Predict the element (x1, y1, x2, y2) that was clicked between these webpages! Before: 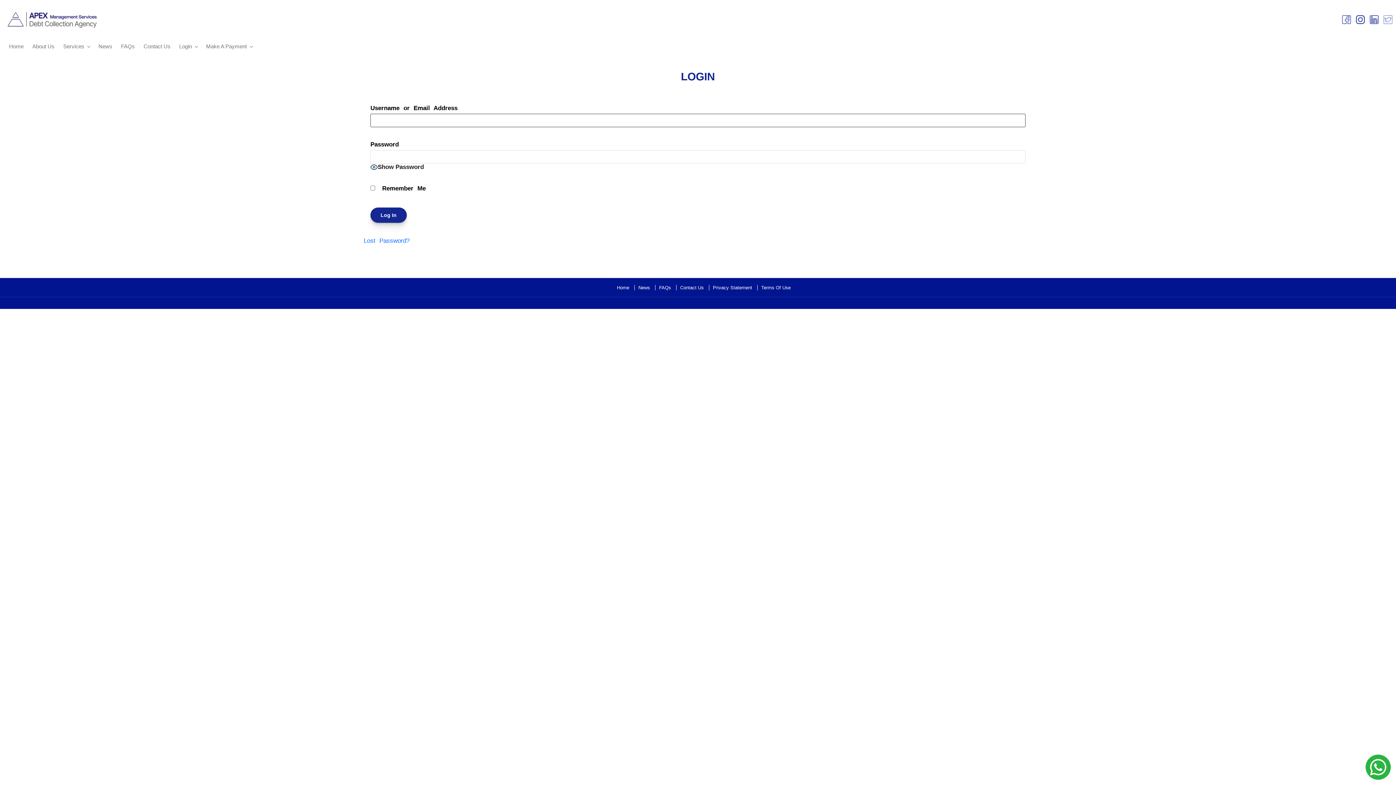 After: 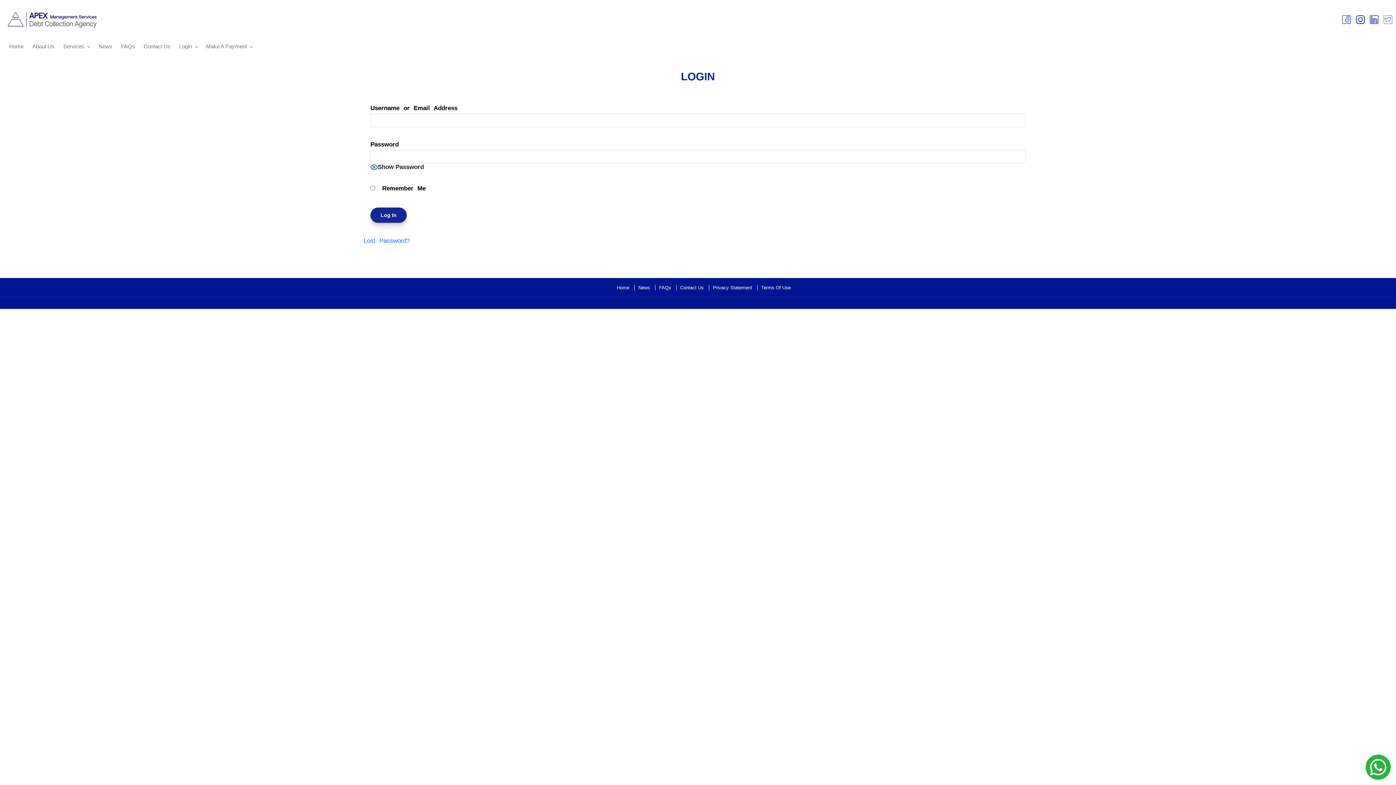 Action: bbox: (1337, 15, 1351, 23)